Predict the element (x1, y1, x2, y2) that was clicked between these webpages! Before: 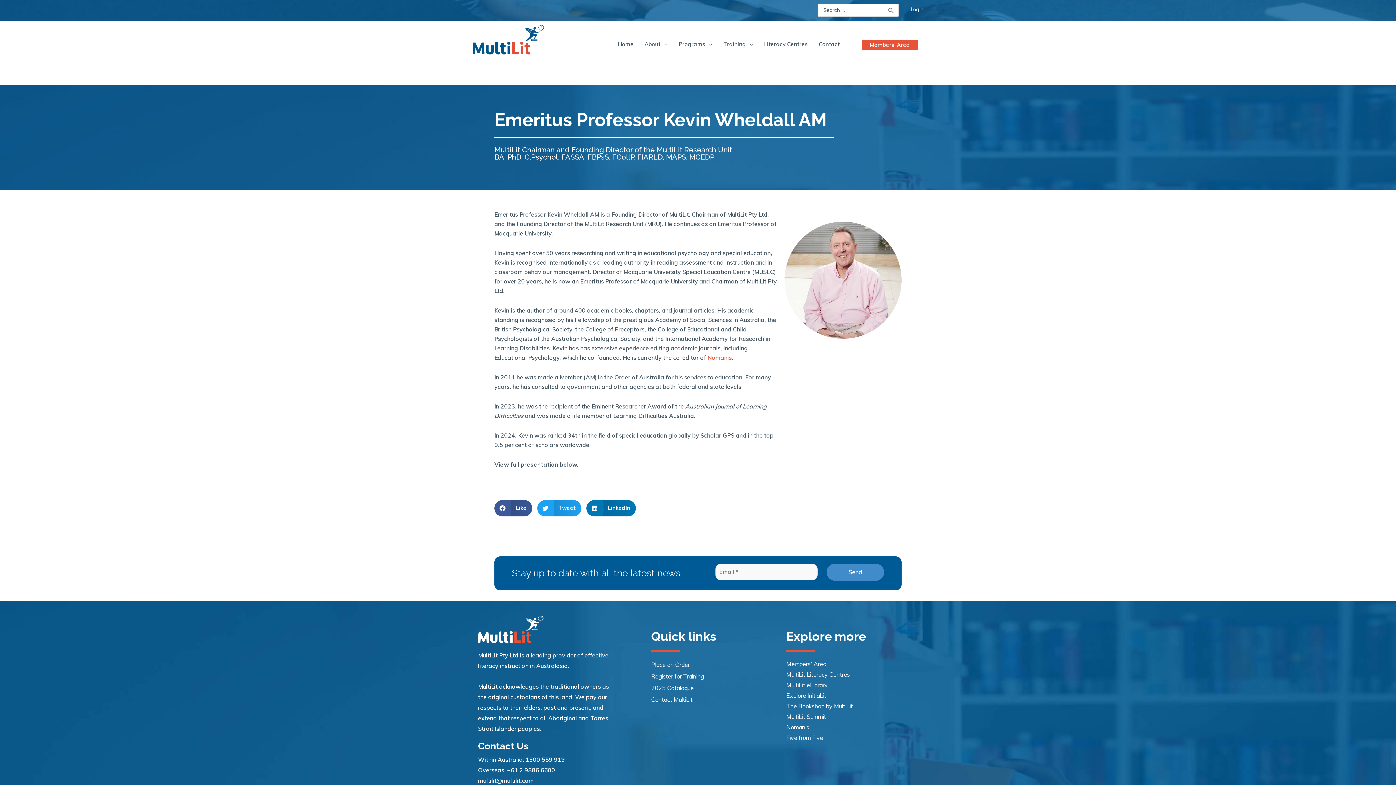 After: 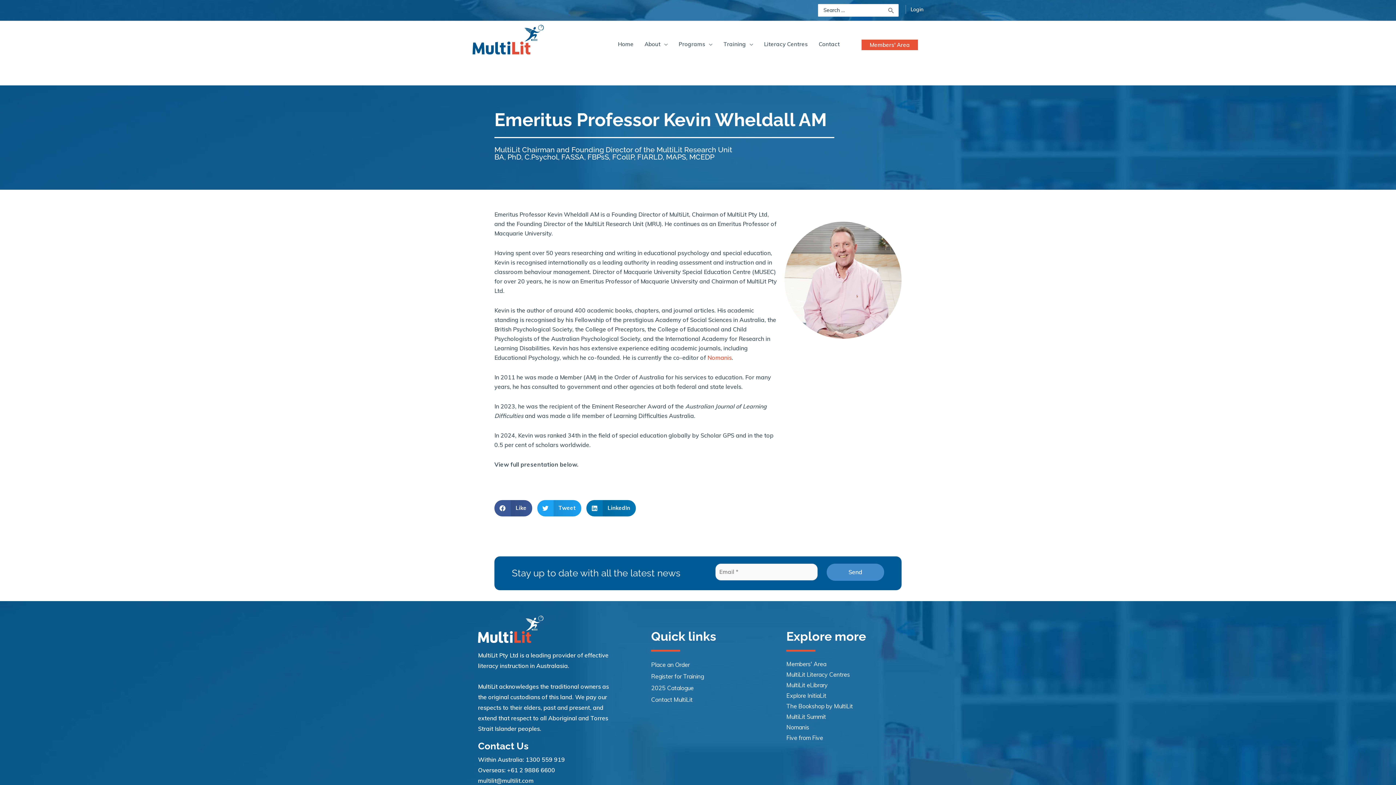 Action: label: Within Australia: 1300 559 919 bbox: (478, 754, 611, 765)